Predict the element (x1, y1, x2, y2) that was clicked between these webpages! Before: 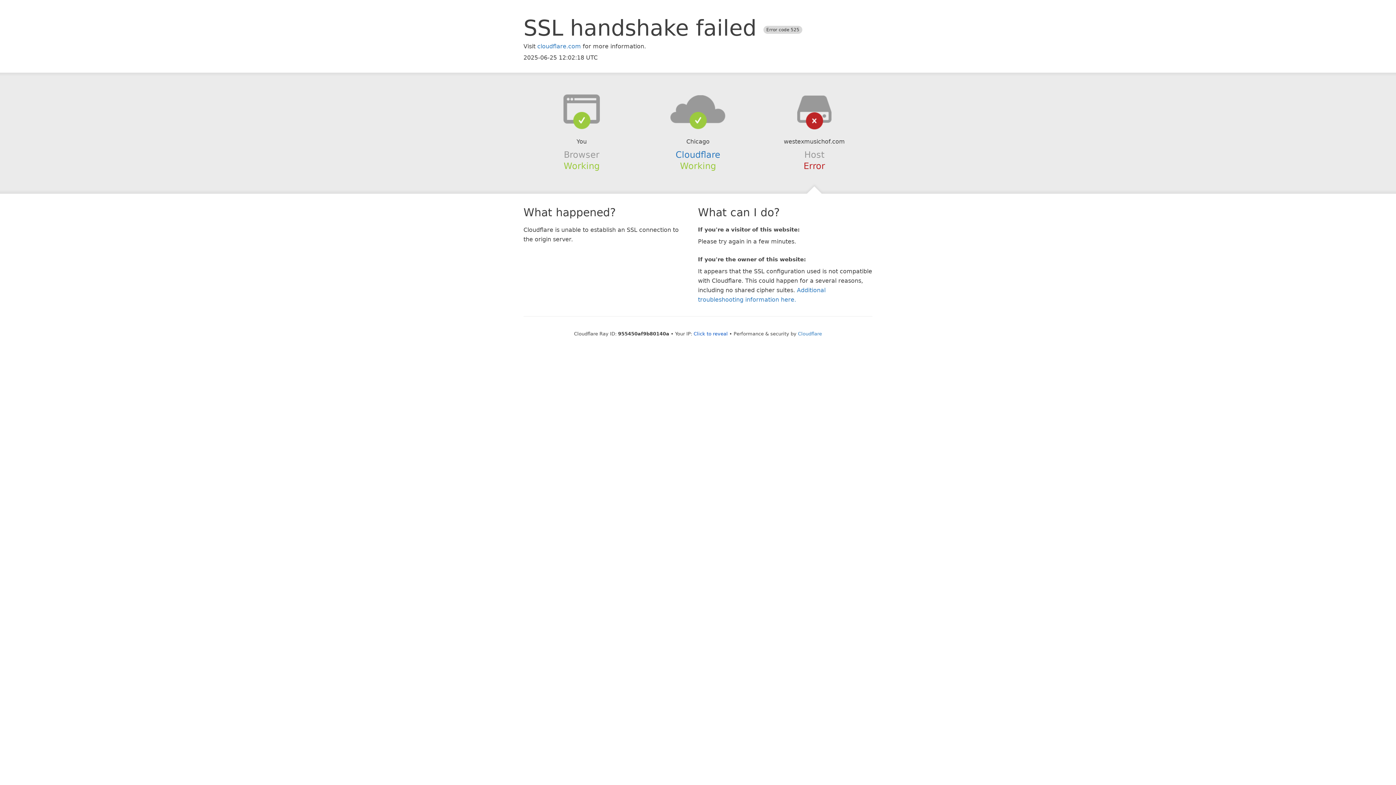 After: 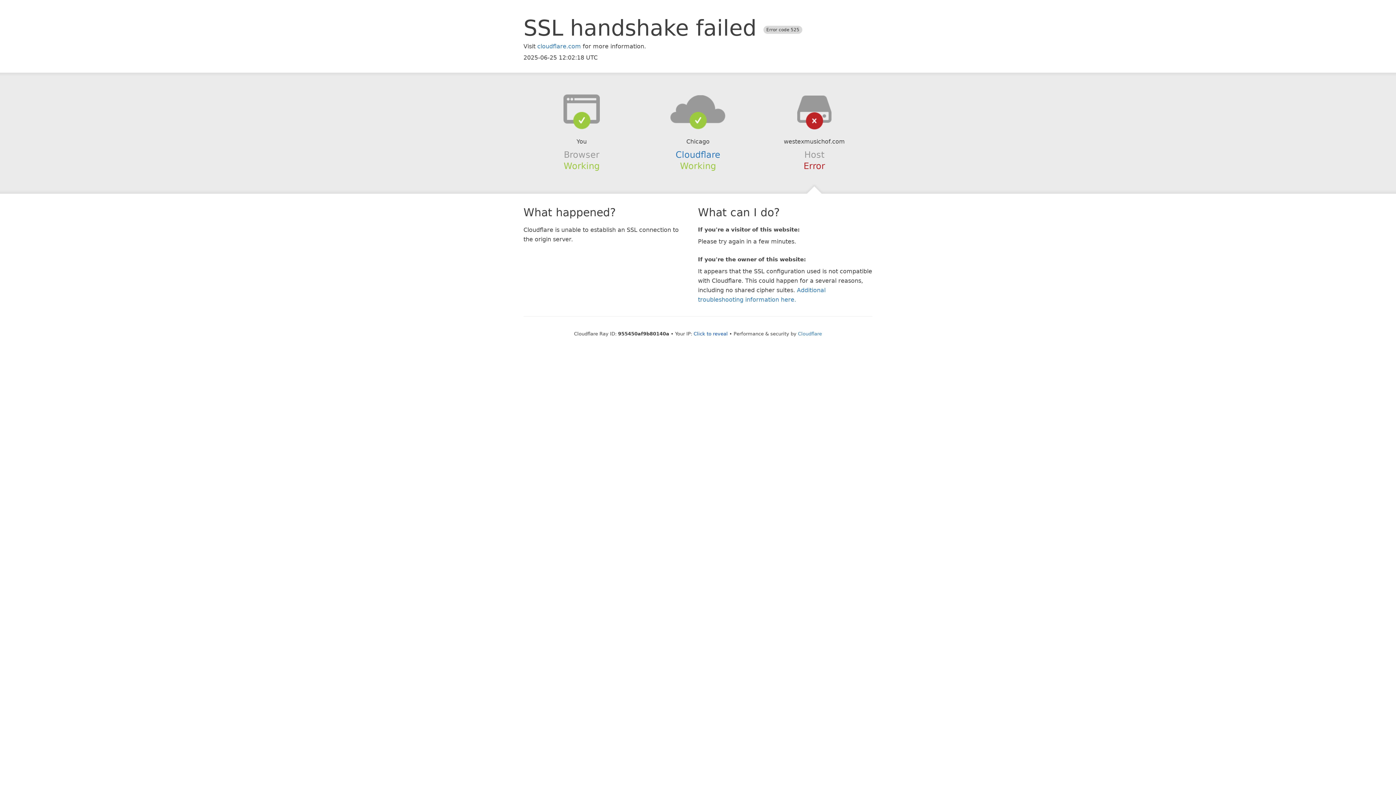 Action: bbox: (639, 94, 756, 123)